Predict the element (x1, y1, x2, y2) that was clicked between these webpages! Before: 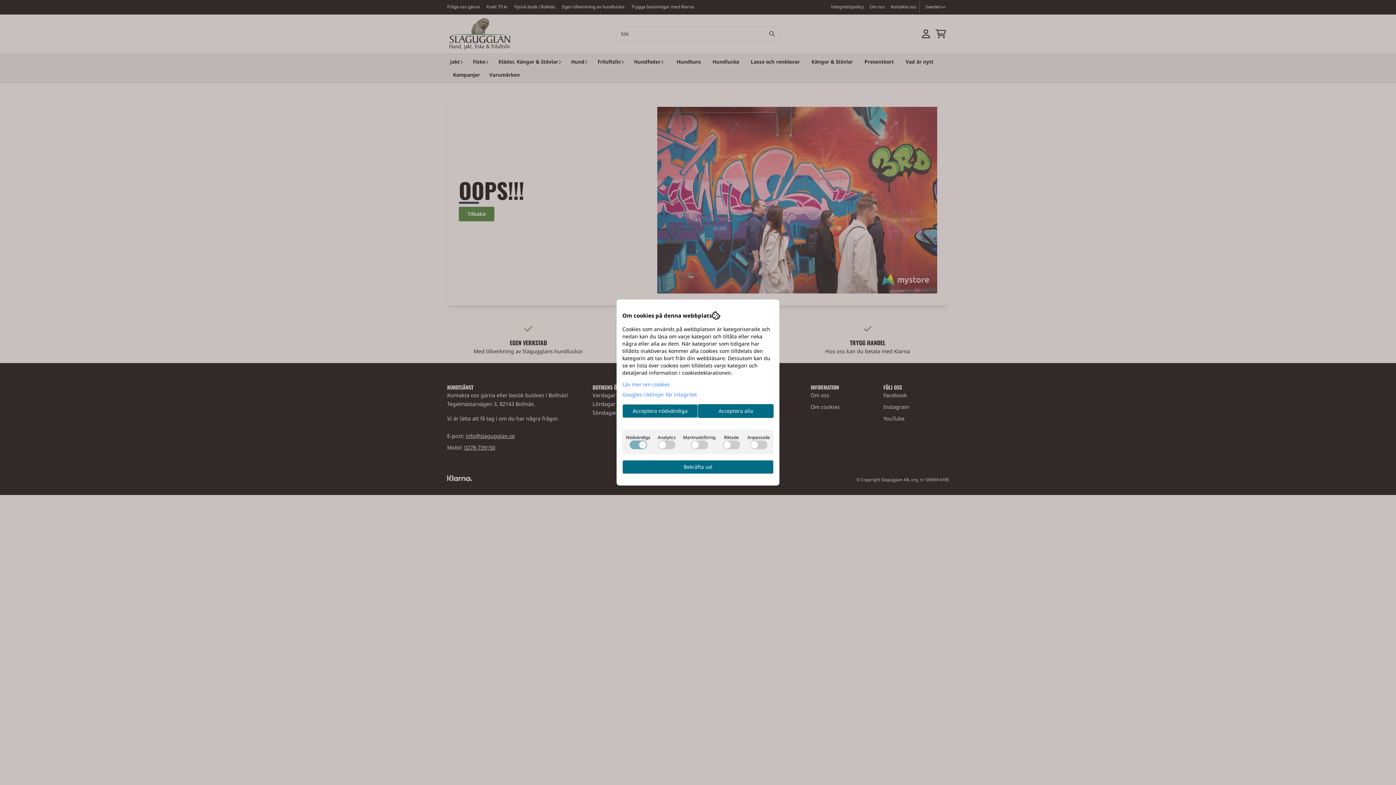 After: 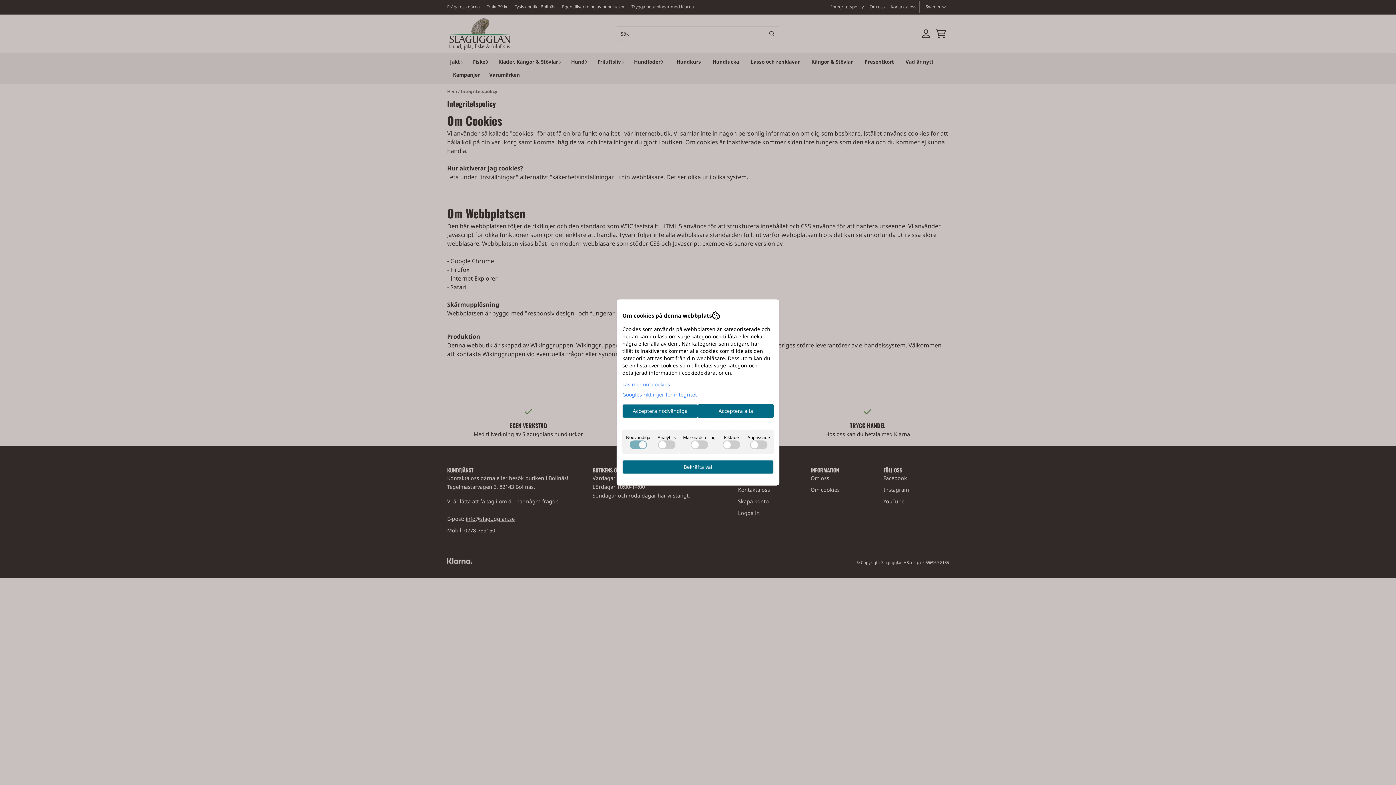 Action: label: Läs mer om cookies bbox: (622, 381, 670, 388)